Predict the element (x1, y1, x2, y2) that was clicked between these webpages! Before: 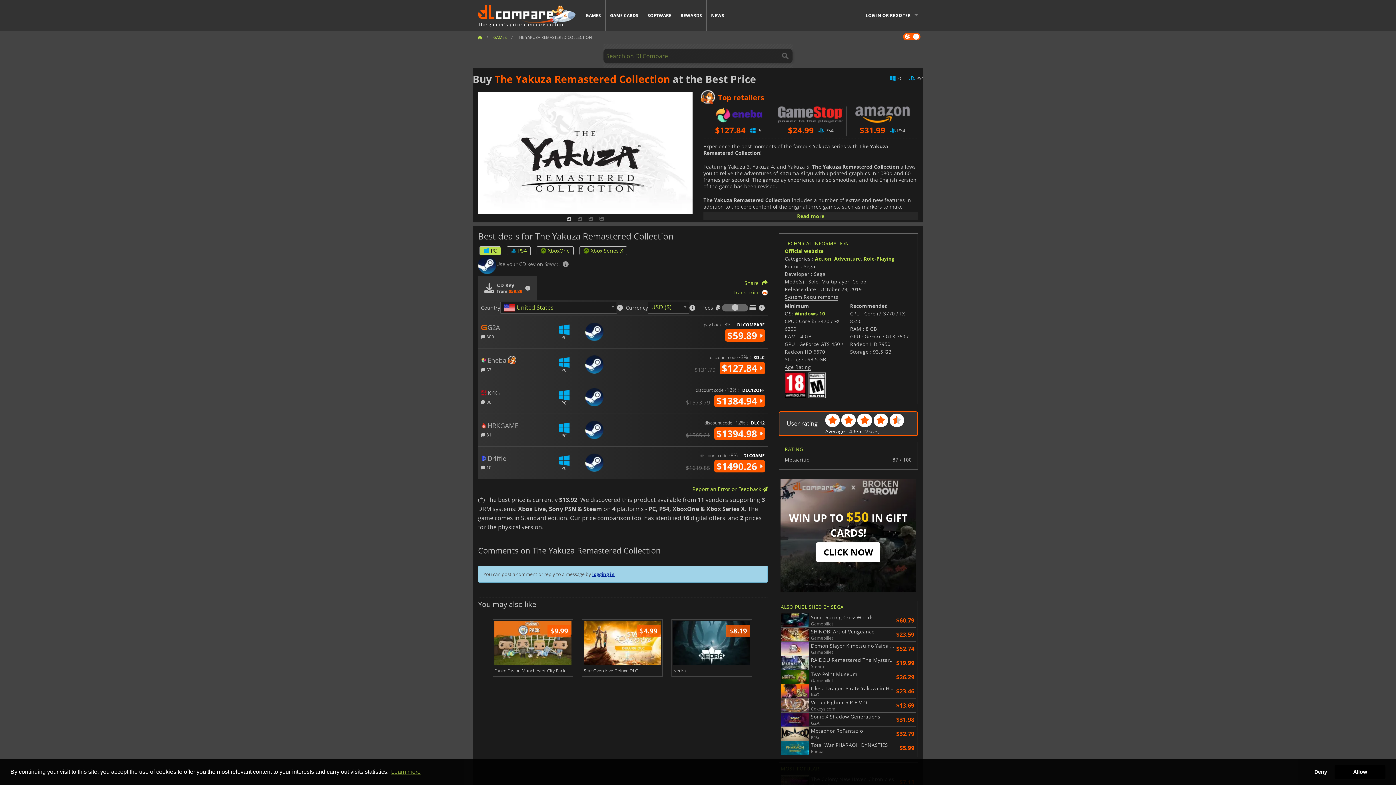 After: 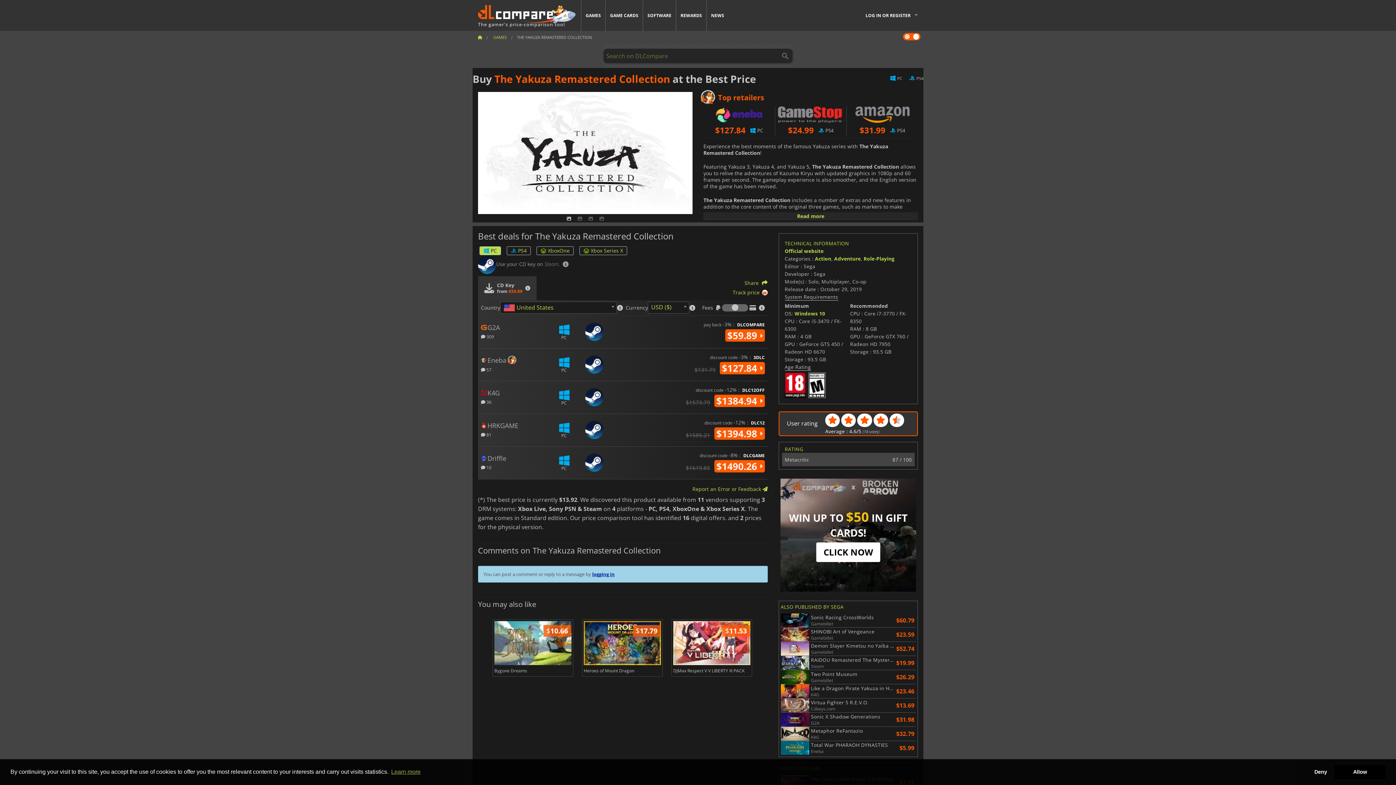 Action: label: Metacritic
87 / 100 bbox: (784, 453, 912, 466)